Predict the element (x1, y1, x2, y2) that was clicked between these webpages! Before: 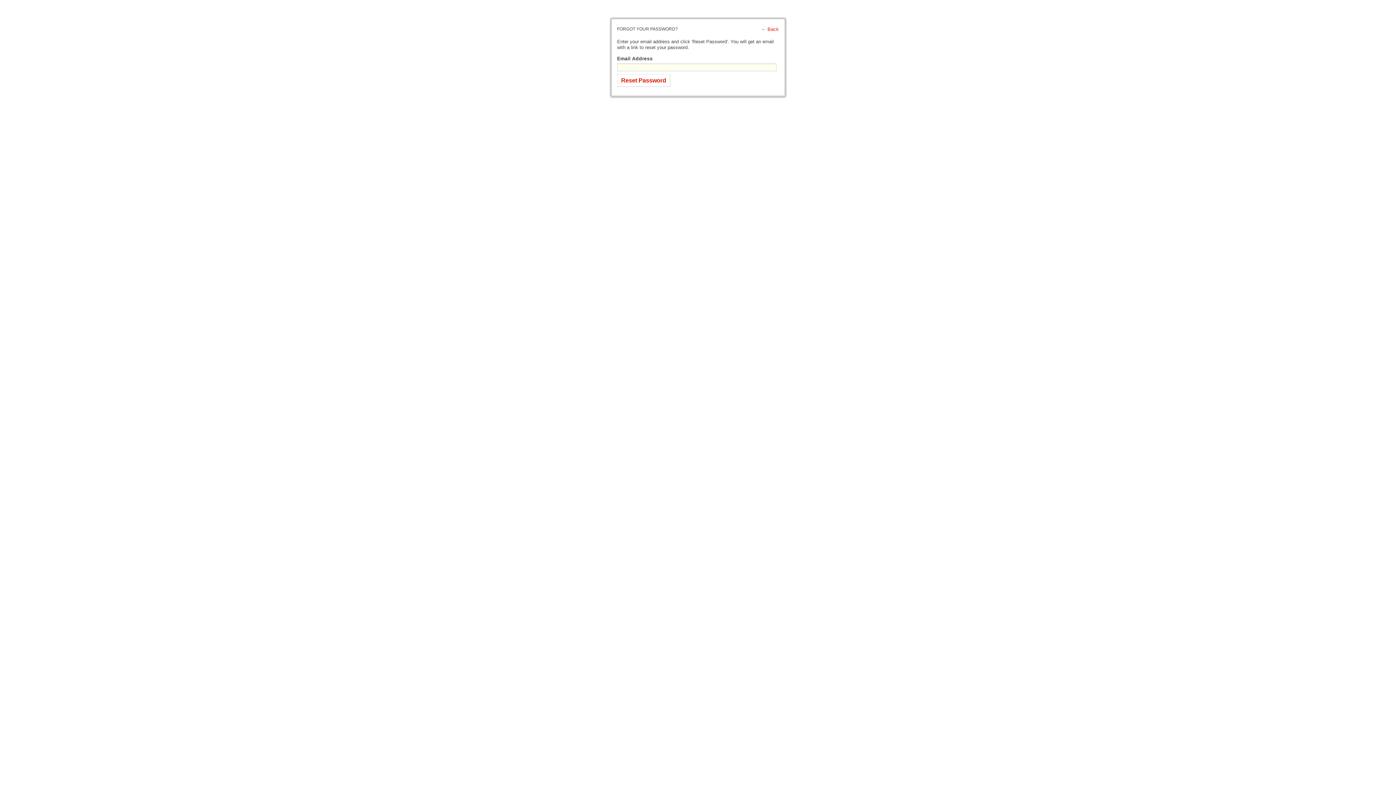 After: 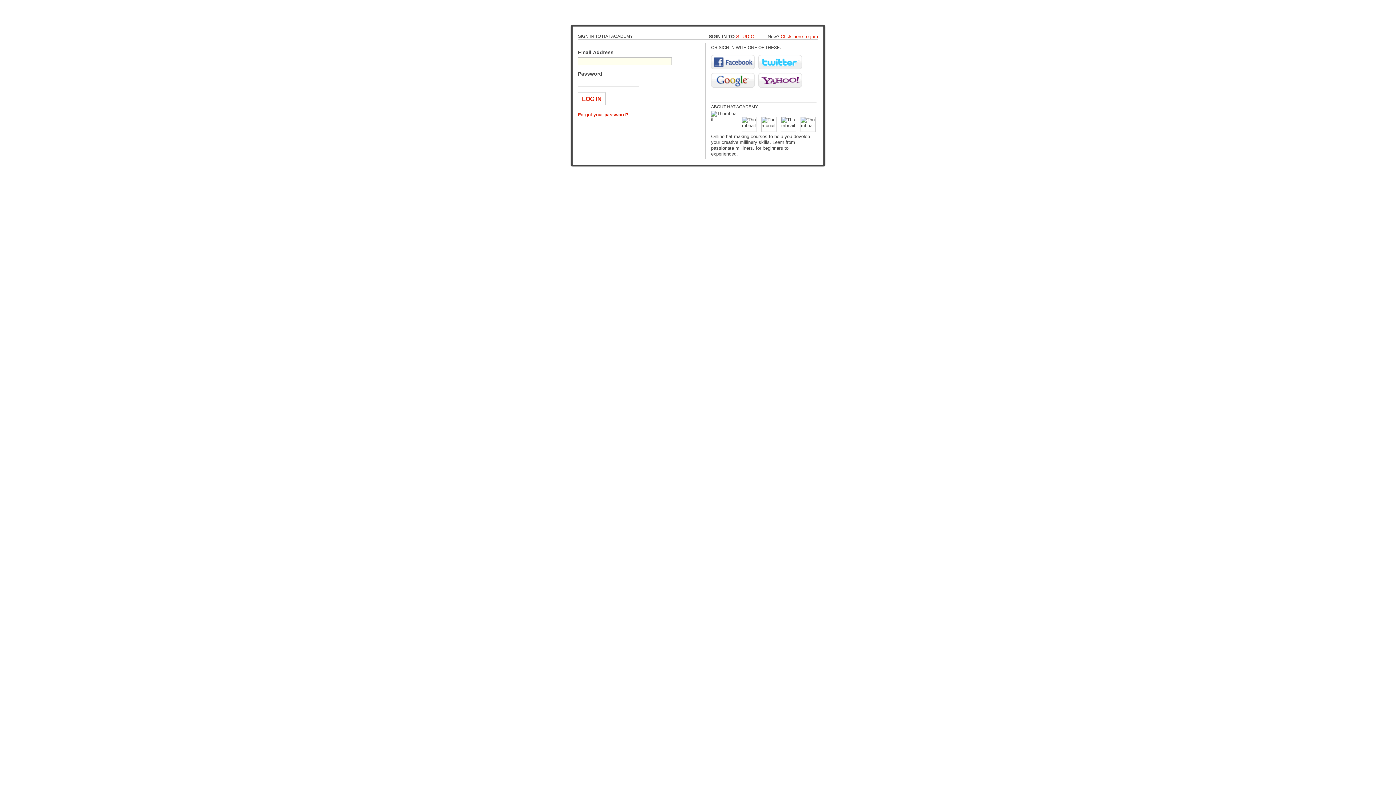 Action: bbox: (767, 26, 779, 32) label: Back